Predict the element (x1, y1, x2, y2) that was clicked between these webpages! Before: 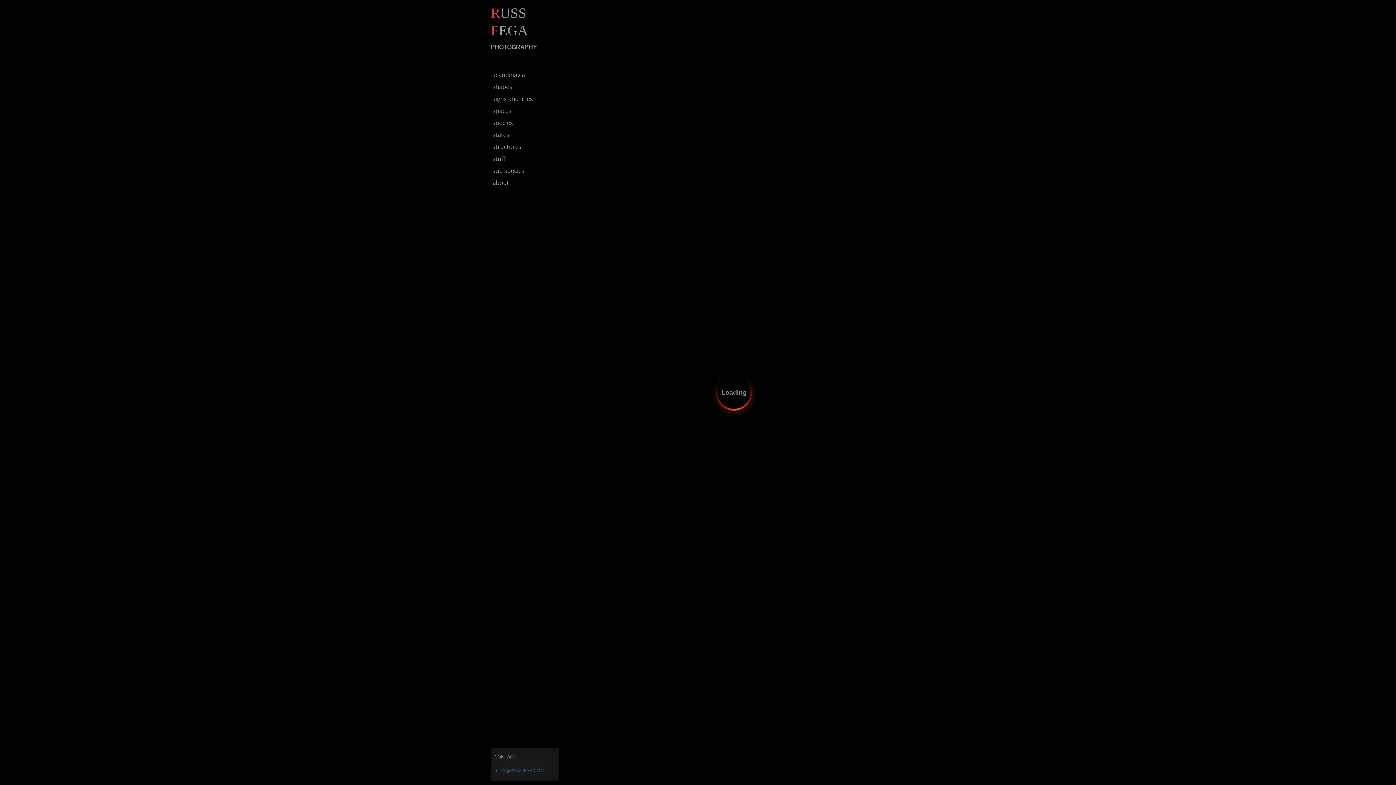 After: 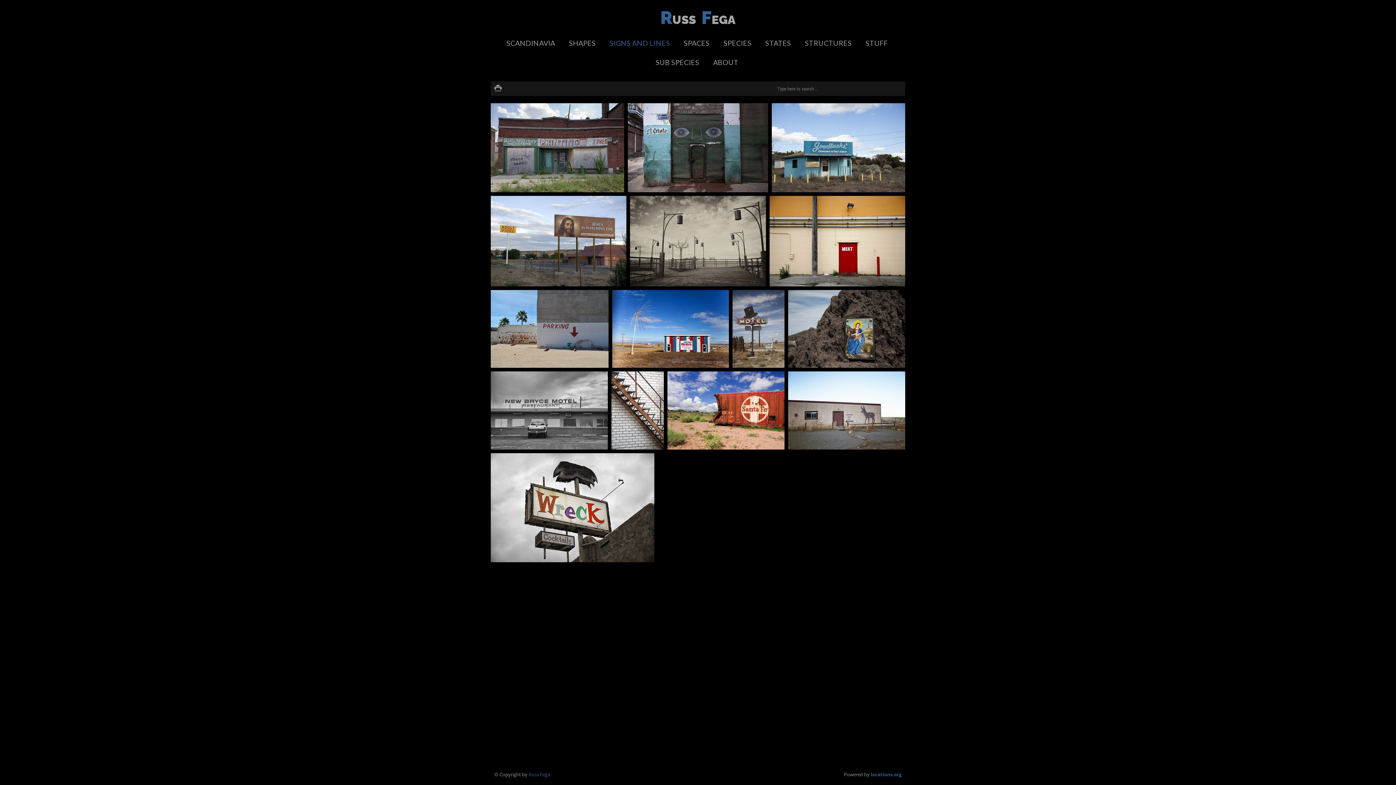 Action: bbox: (490, 92, 559, 104) label: signs and lines